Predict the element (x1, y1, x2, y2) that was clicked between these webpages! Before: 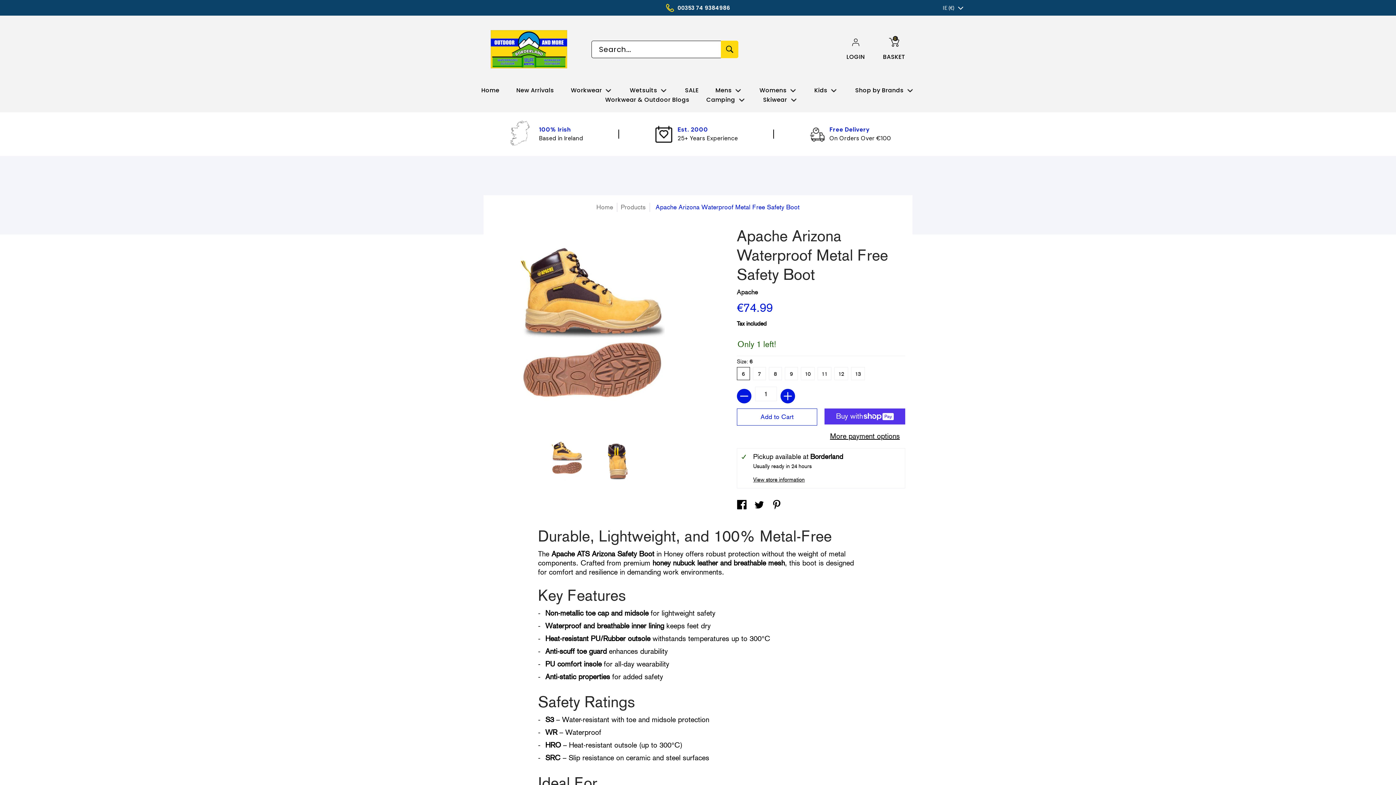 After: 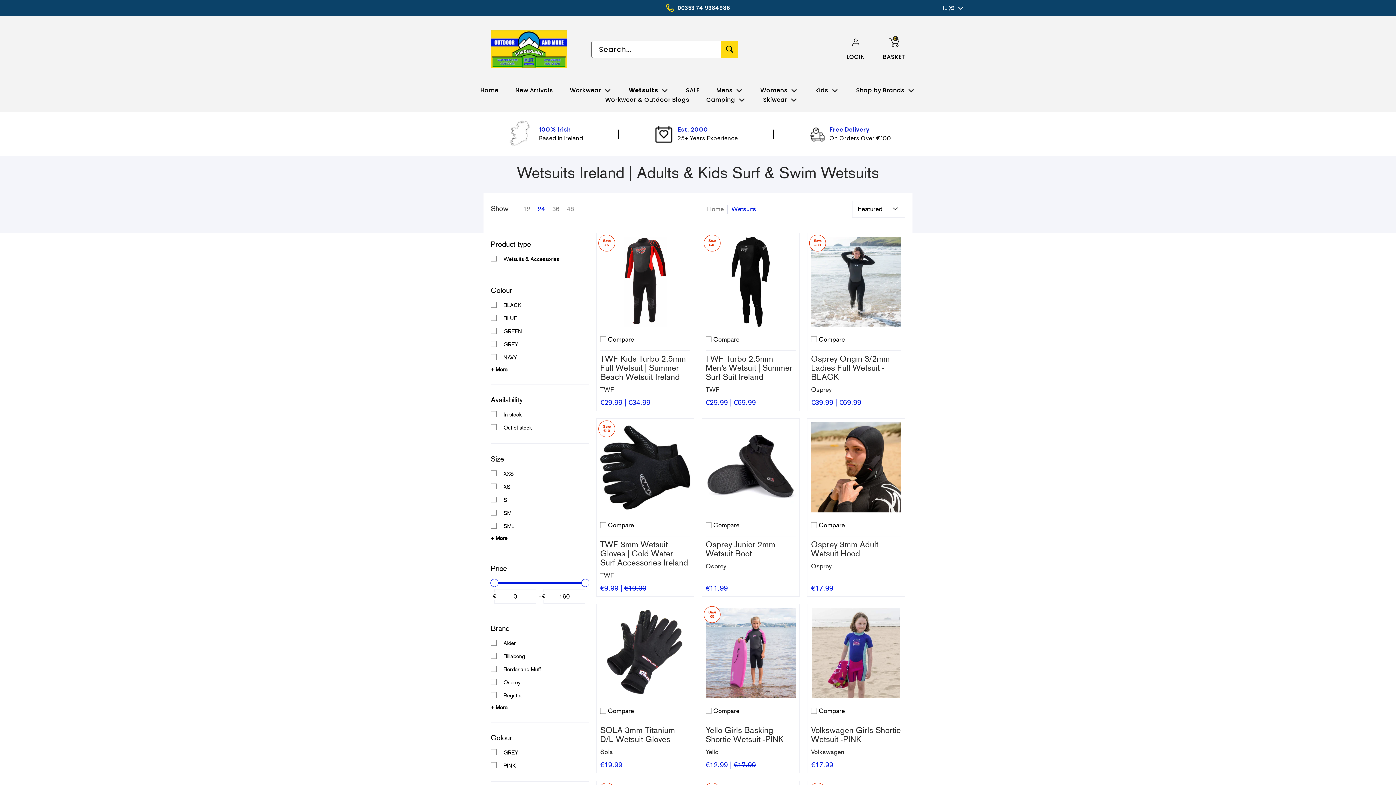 Action: label: Wetsuits bbox: (629, 86, 668, 94)